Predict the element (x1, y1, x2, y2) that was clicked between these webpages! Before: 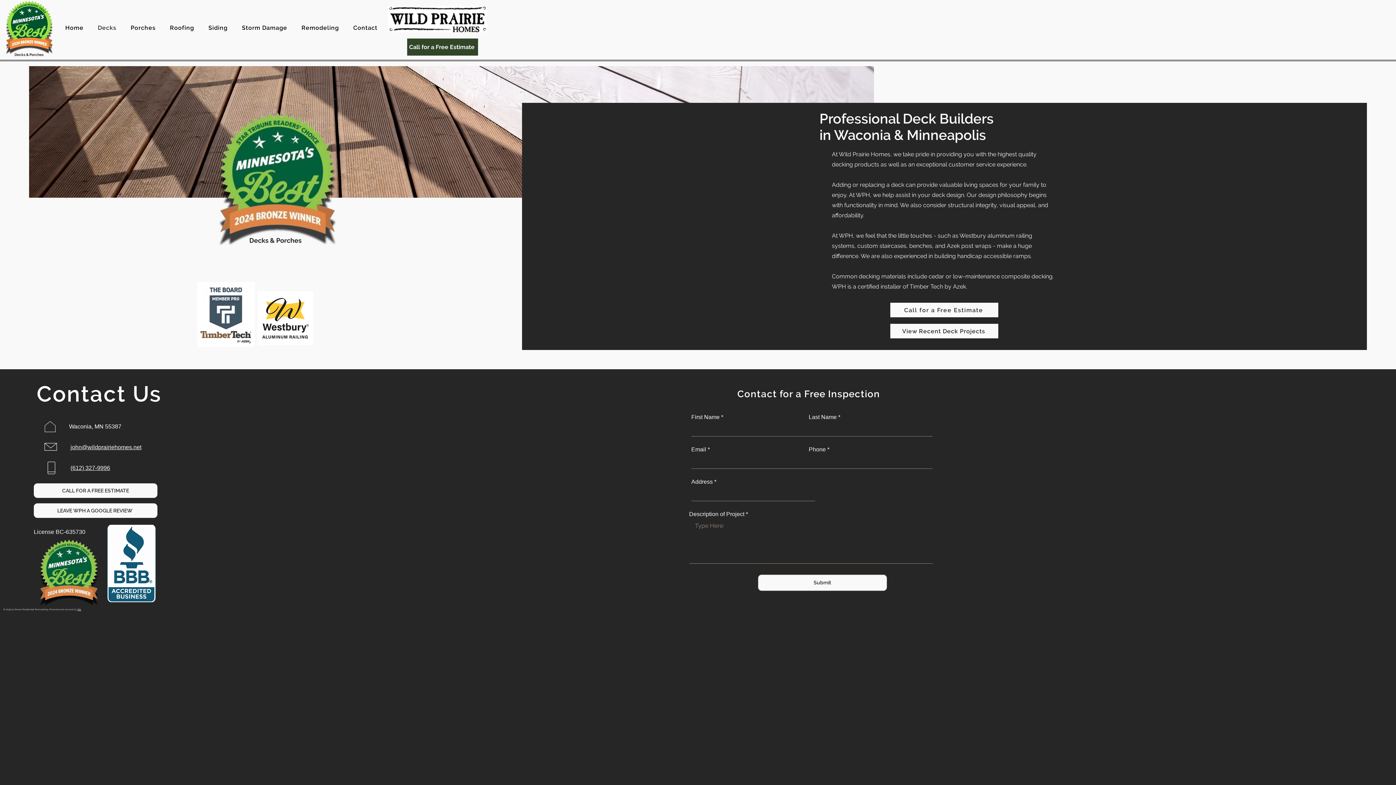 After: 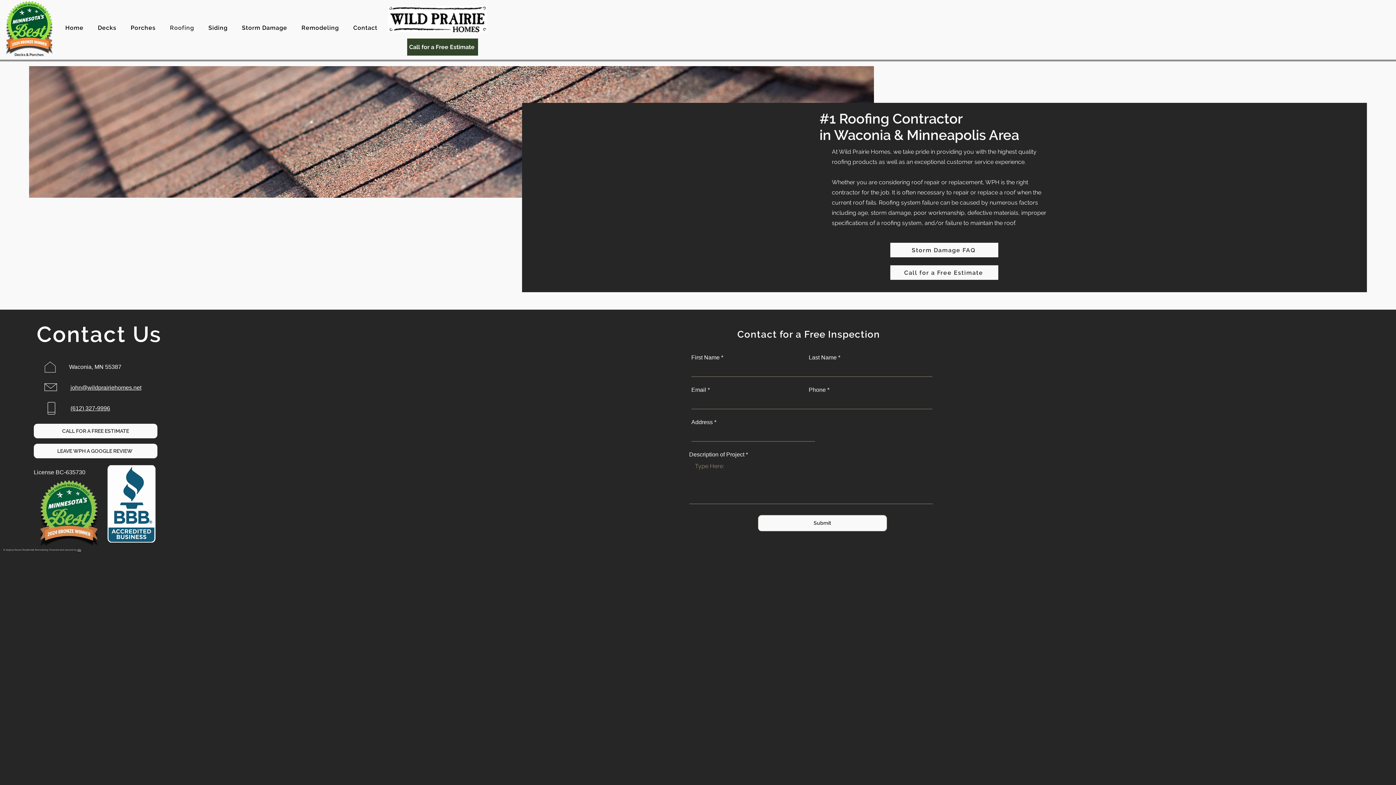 Action: bbox: (162, 20, 201, 34) label: Roofing